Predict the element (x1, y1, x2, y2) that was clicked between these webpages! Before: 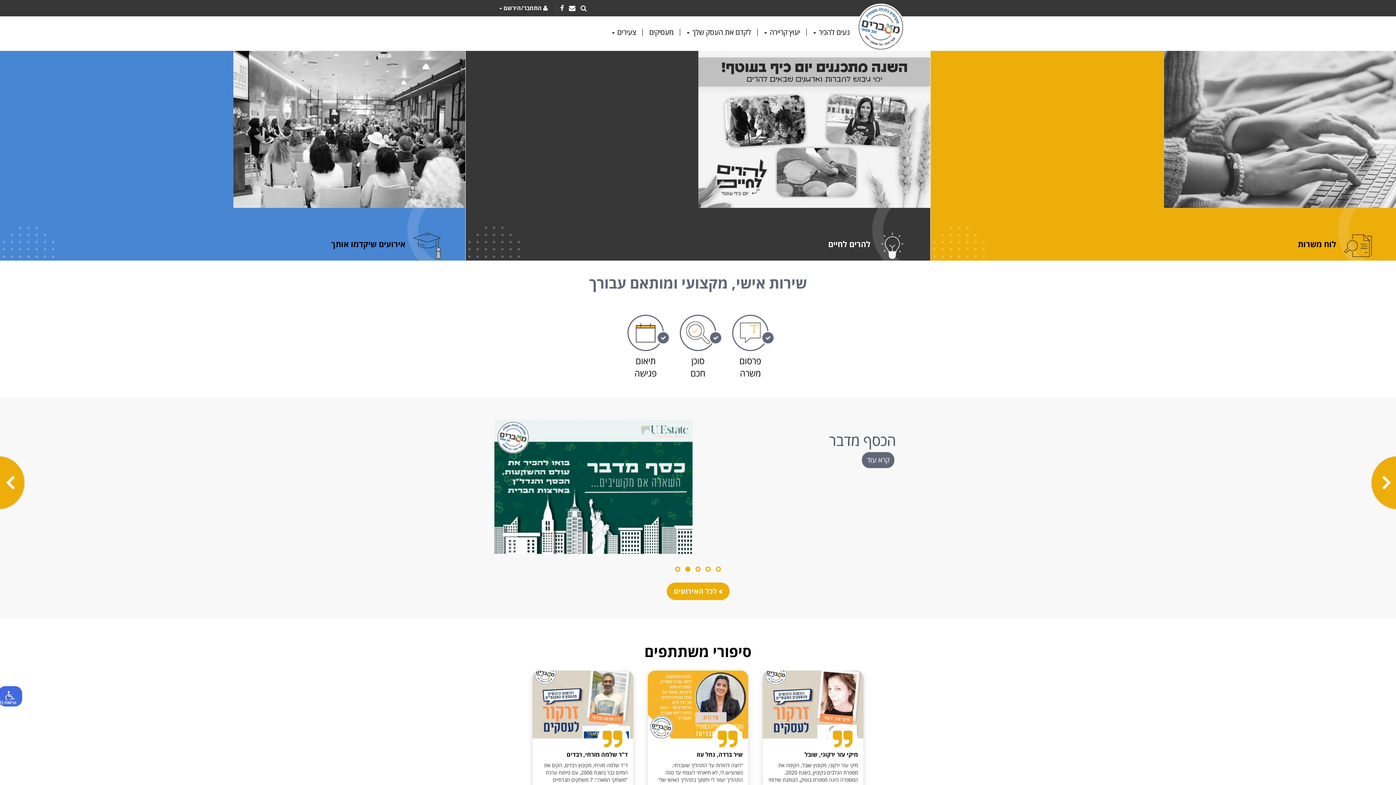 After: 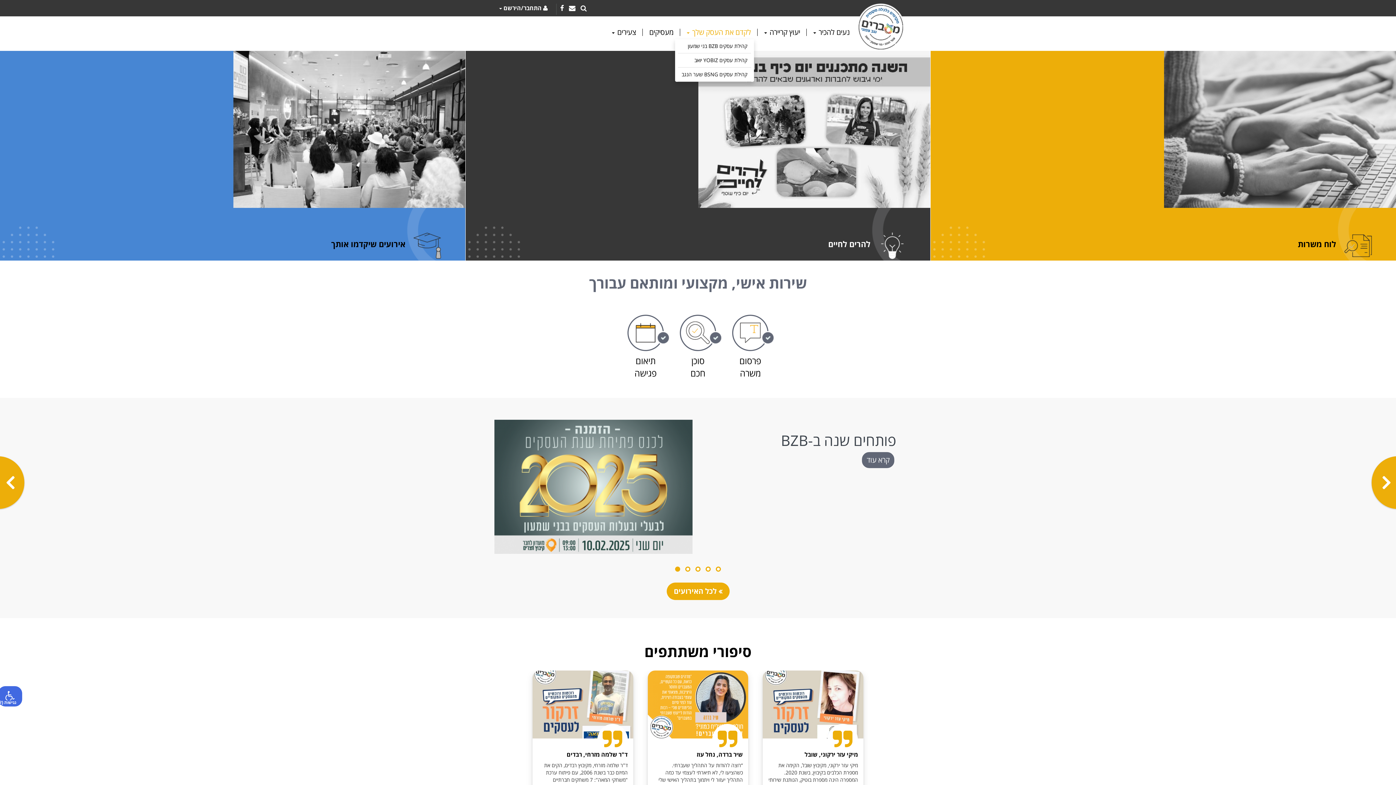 Action: label: לקדם את העסק שלך  bbox: (683, 25, 754, 39)